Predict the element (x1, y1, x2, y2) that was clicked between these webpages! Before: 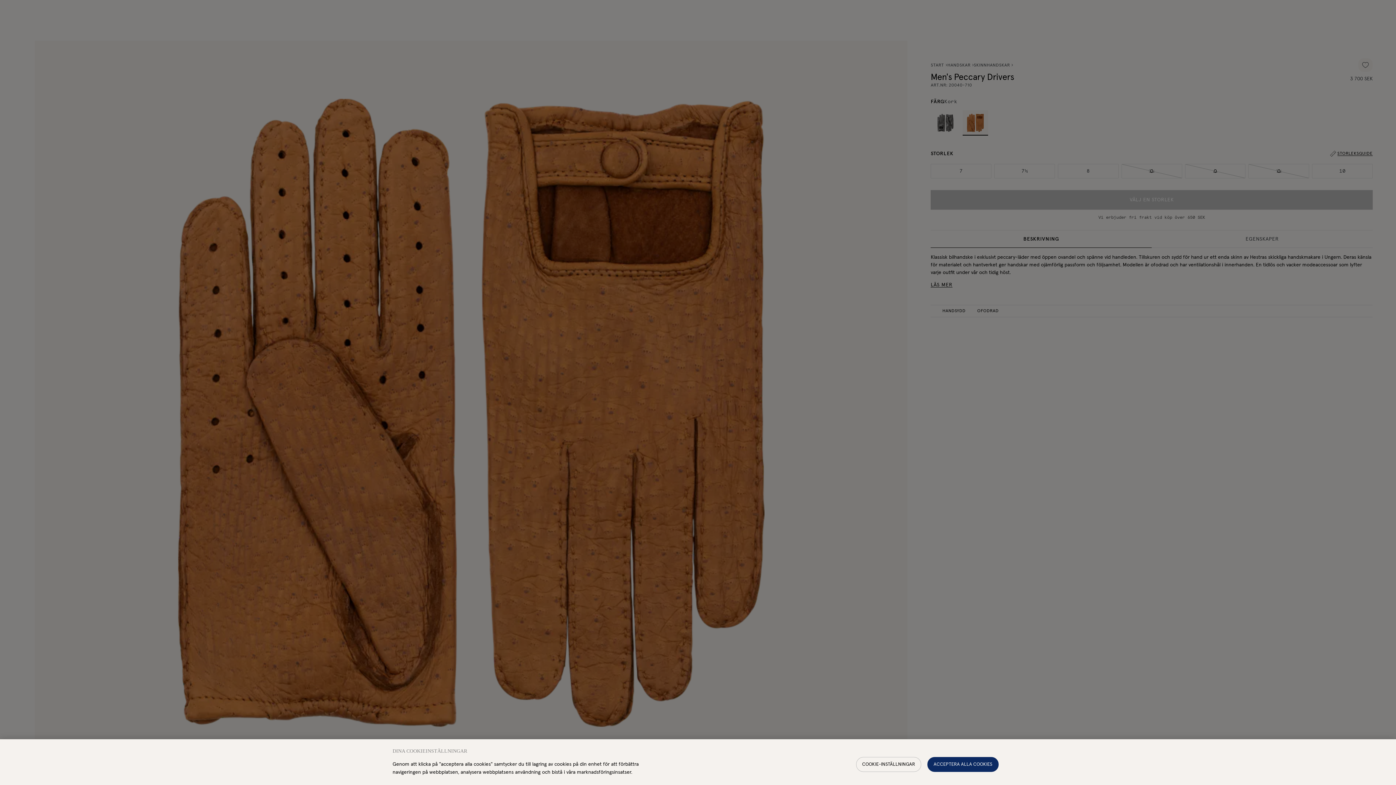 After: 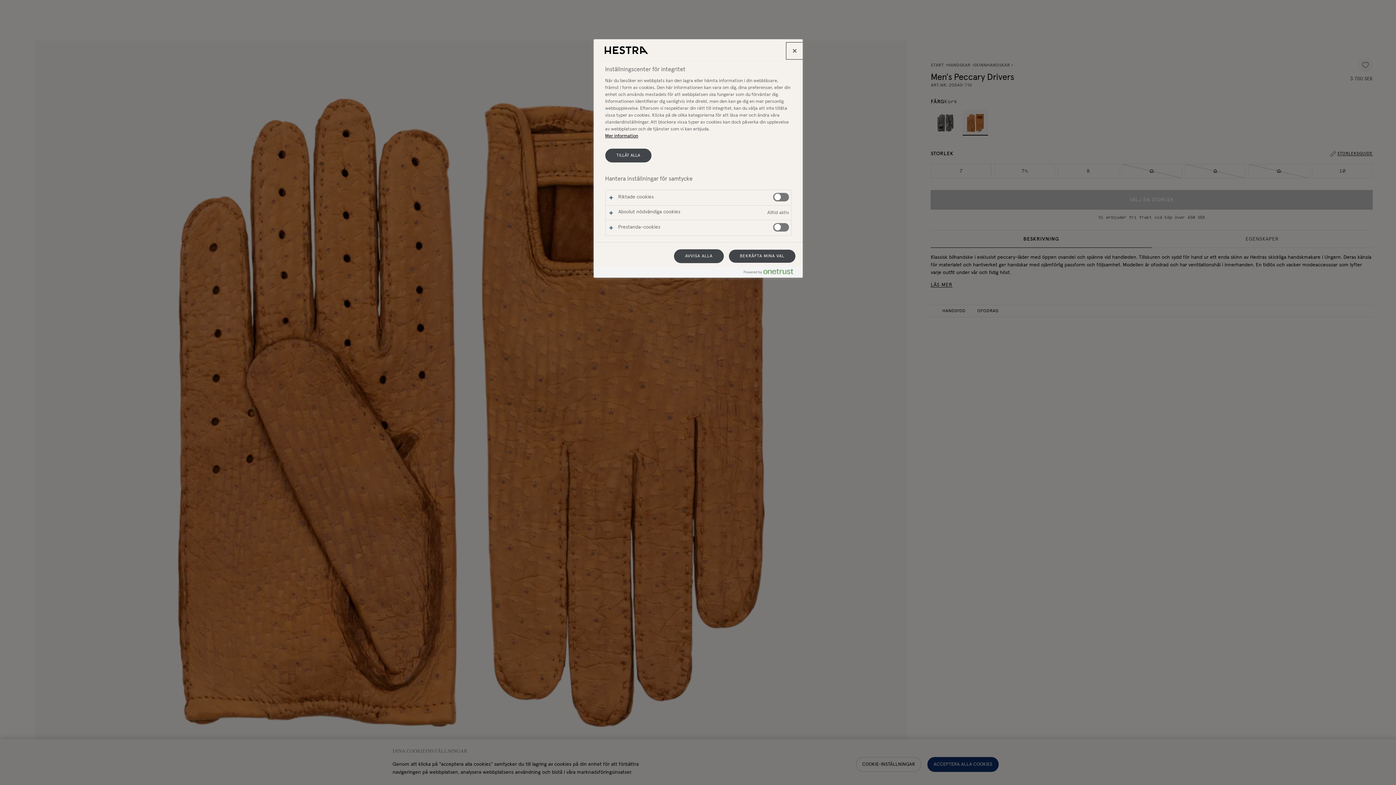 Action: label: Cookie-inställningar, Öppnar dialogrutan för inställningscenter bbox: (856, 757, 921, 772)